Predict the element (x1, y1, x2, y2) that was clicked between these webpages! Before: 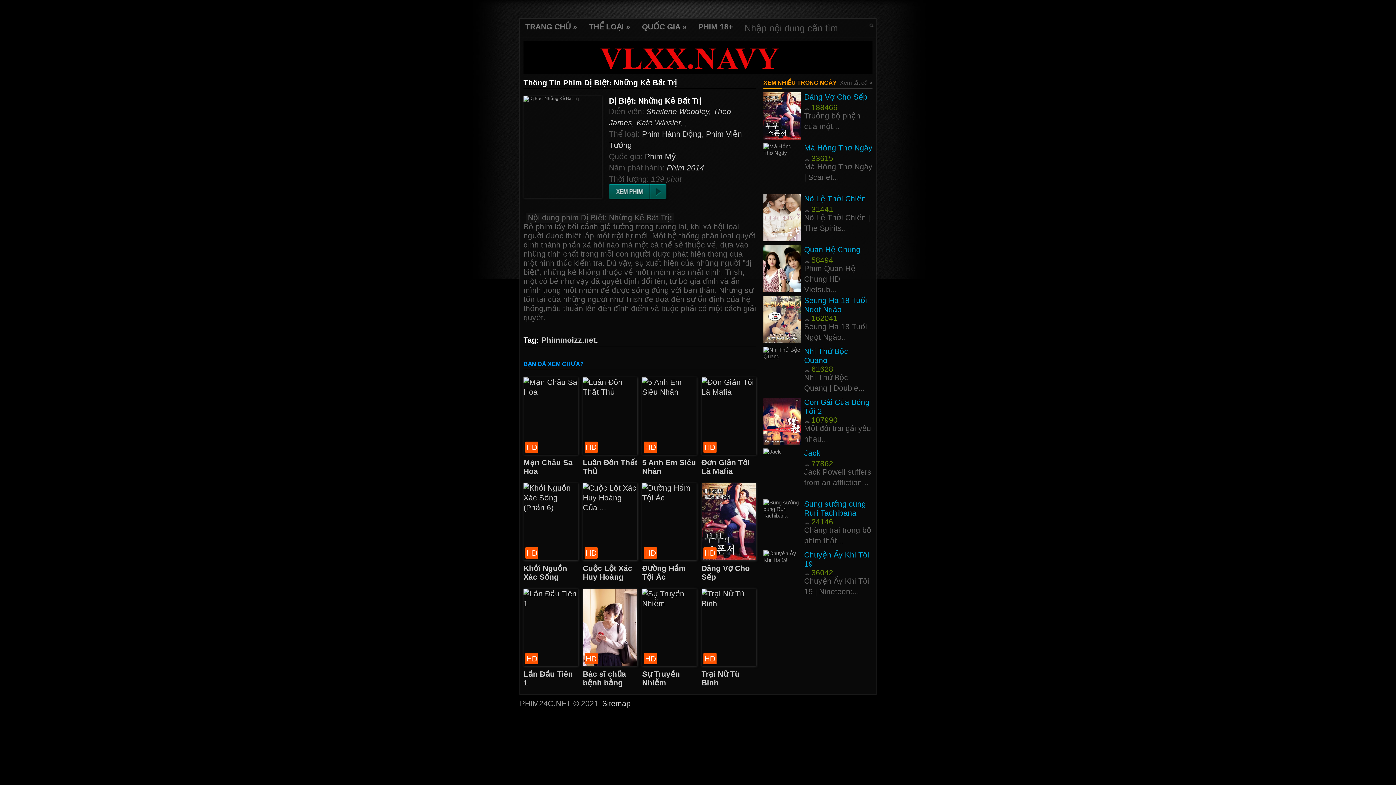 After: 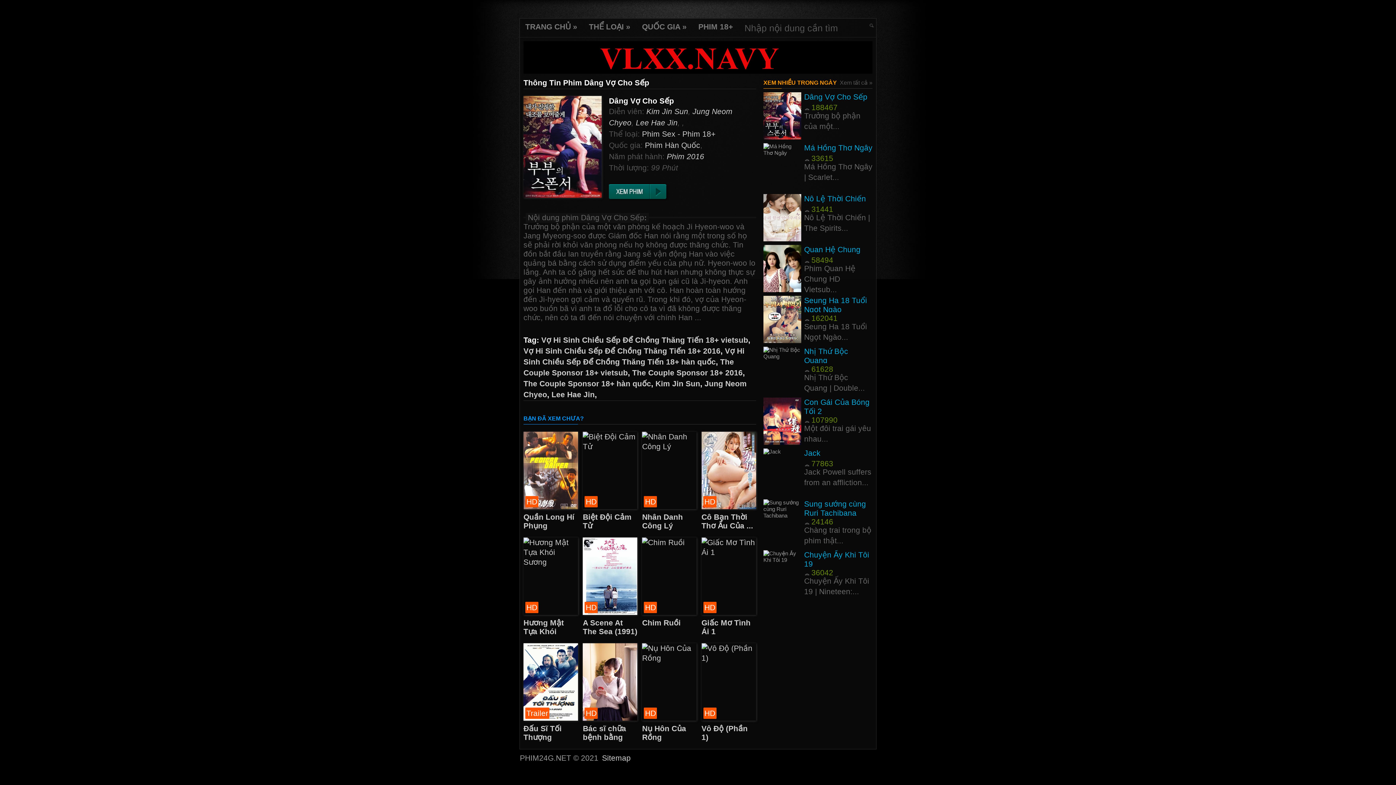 Action: bbox: (701, 483, 756, 560) label: HD